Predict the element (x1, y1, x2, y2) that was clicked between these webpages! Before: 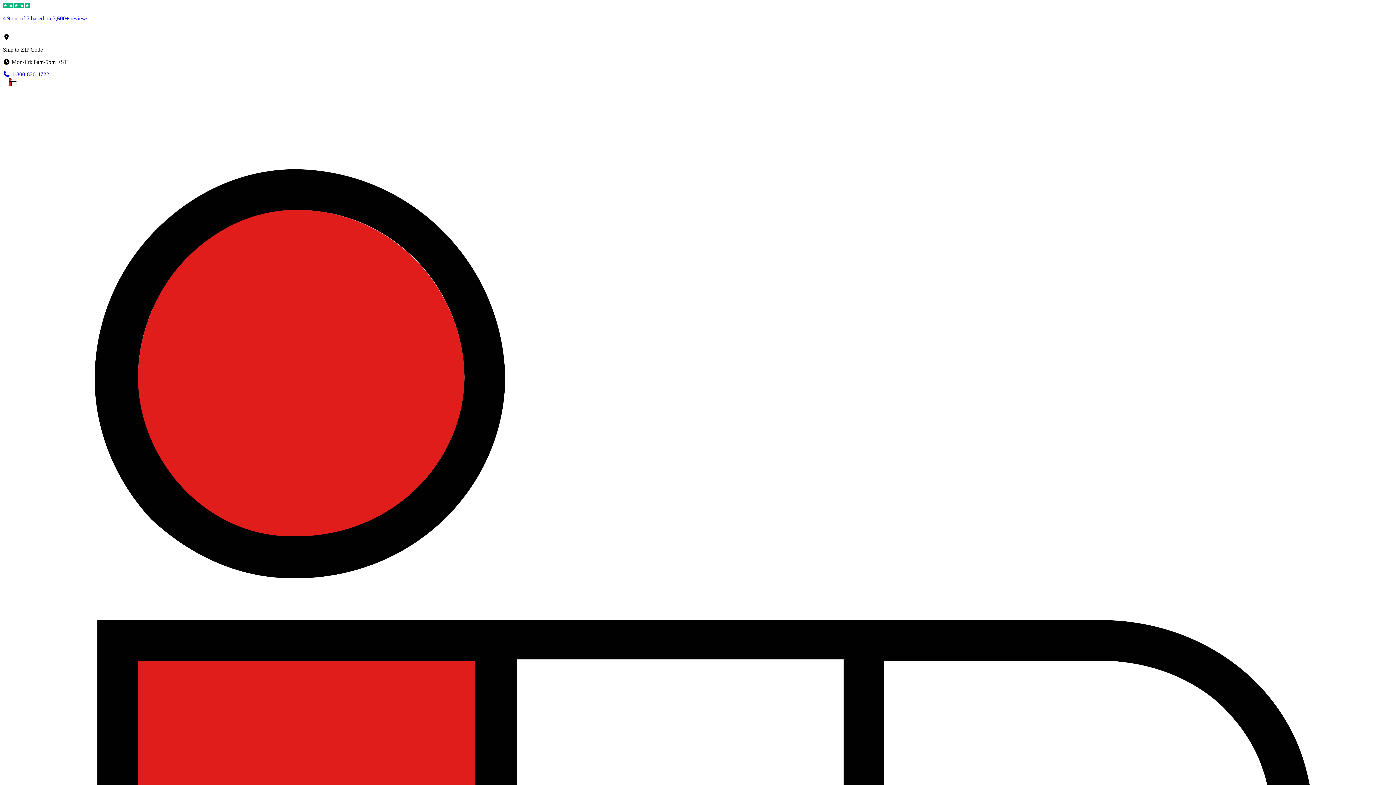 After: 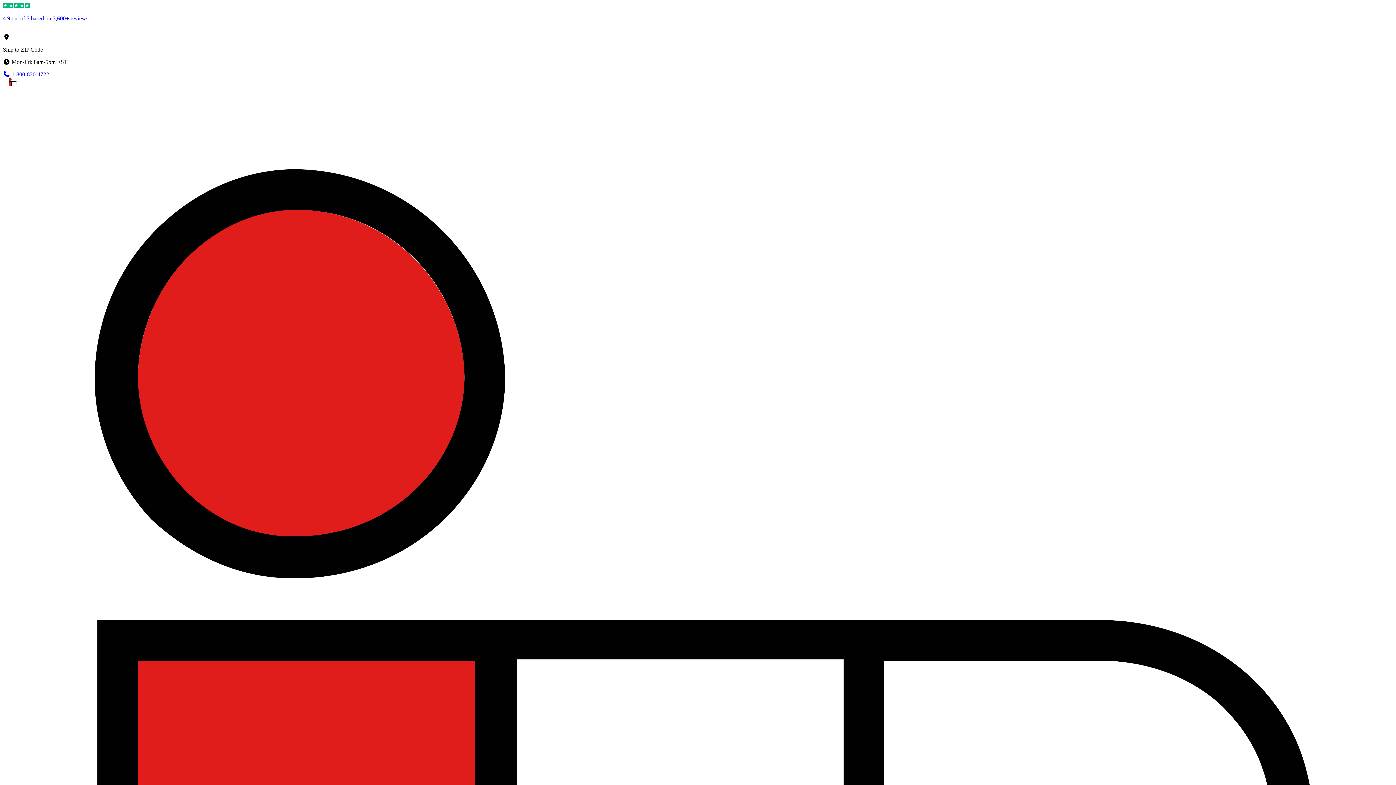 Action: bbox: (2, 81, 74, 87) label:  